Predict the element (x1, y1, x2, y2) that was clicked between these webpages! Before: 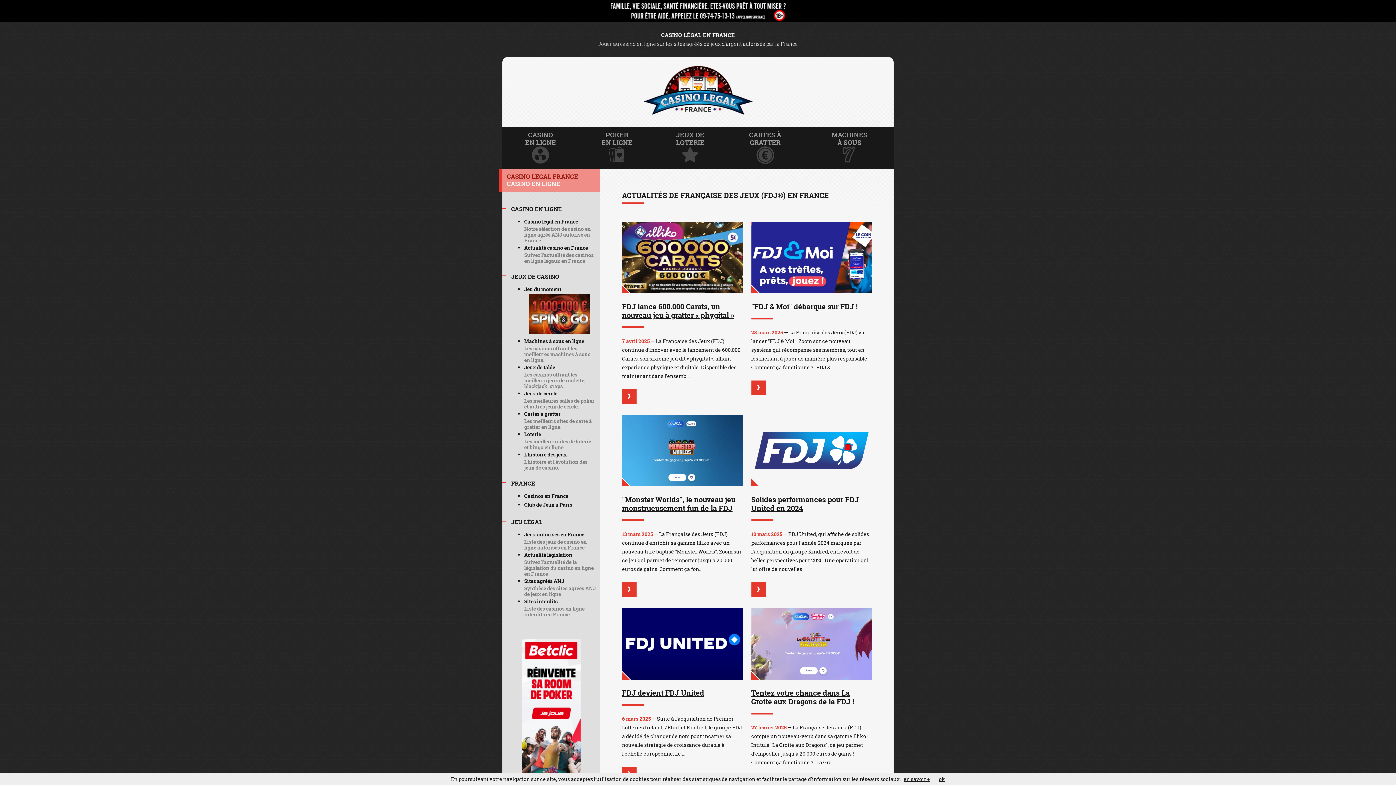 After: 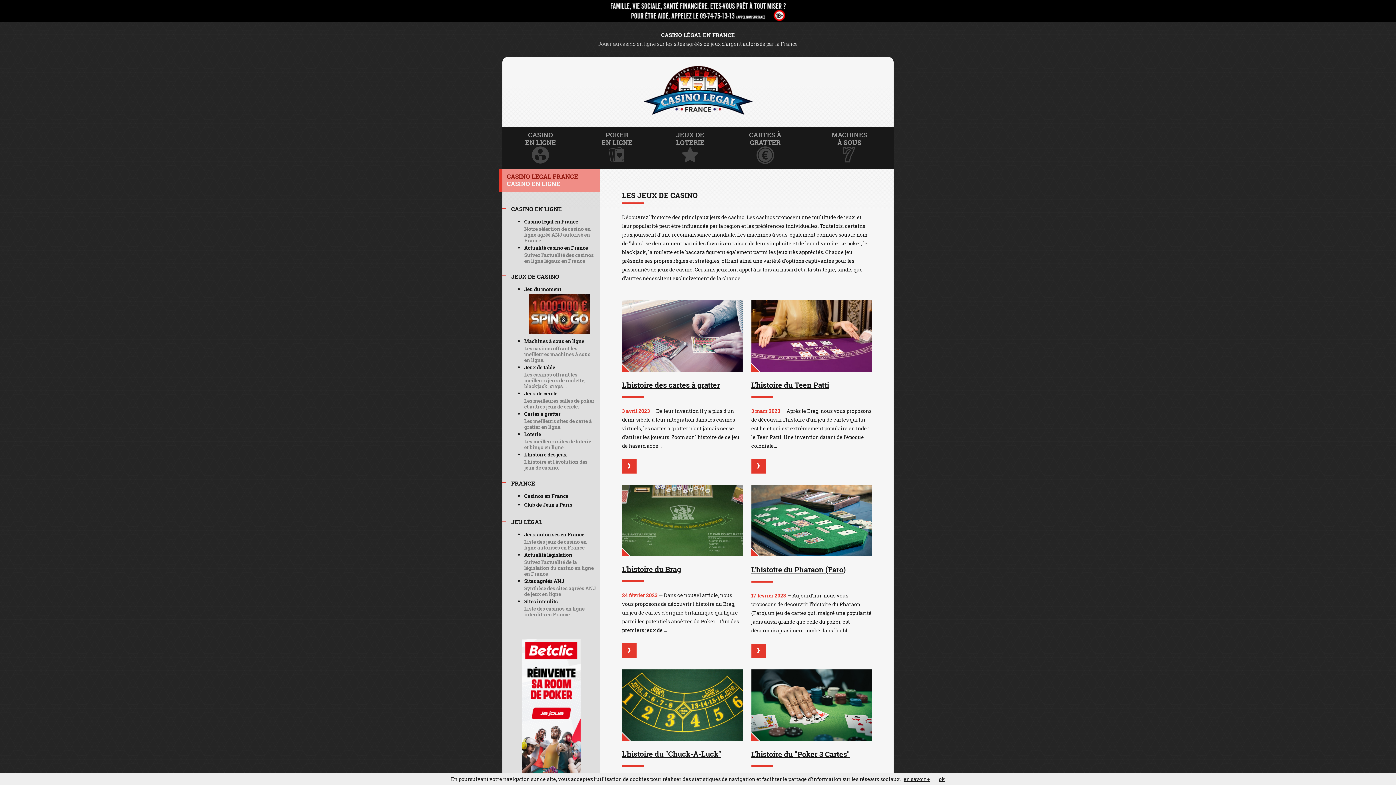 Action: bbox: (524, 451, 596, 470) label: L'histoire des jeux
L'histoire et l'évolution des jeux de casino.